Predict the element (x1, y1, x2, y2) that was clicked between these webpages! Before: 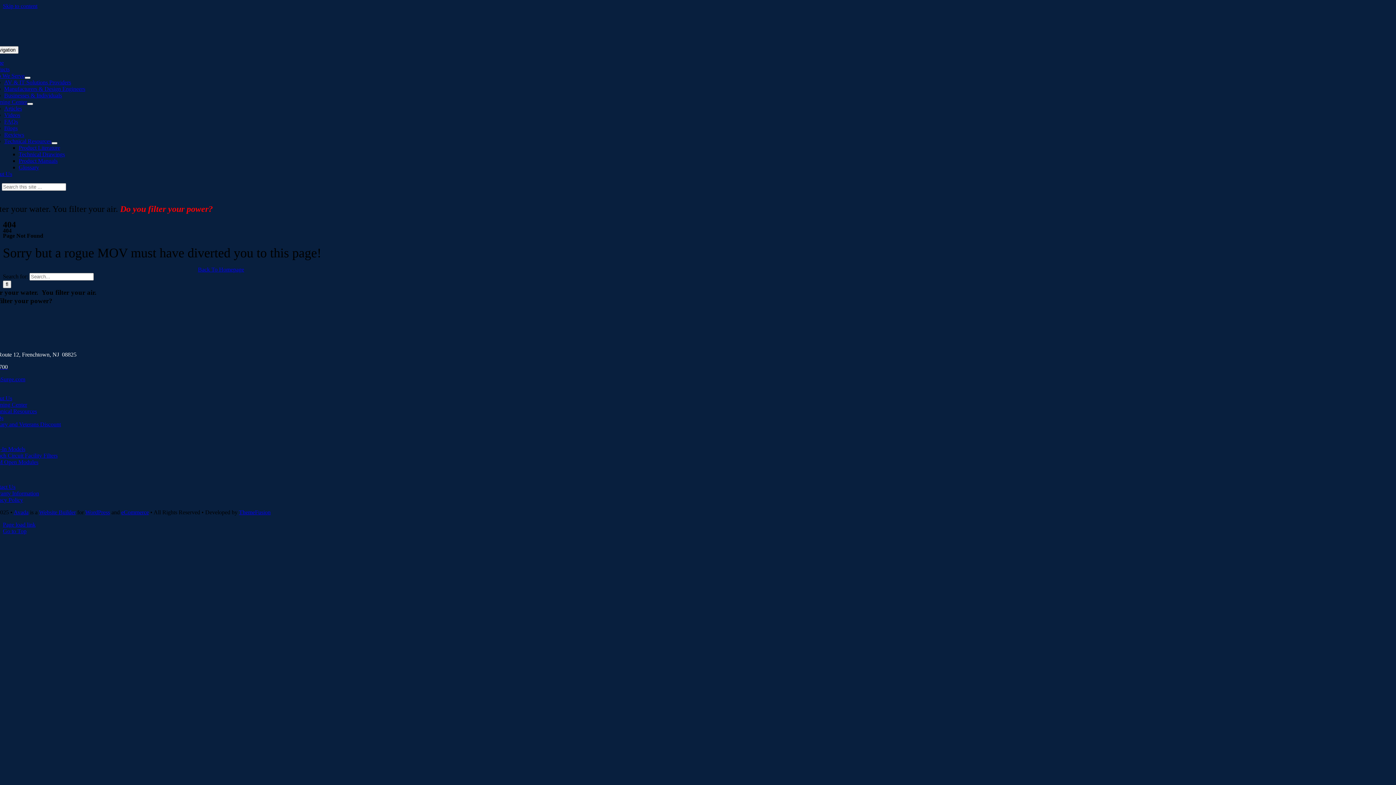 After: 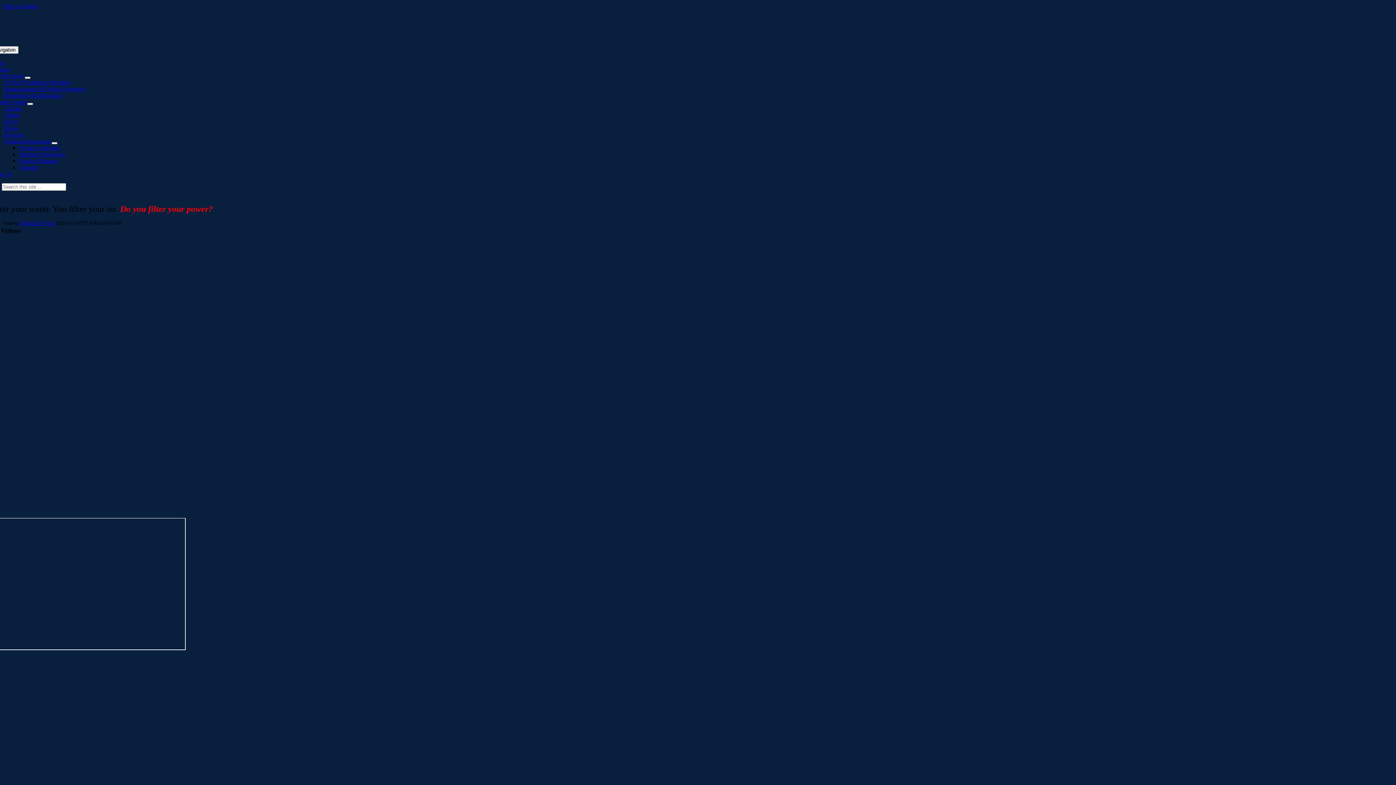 Action: bbox: (4, 112, 20, 118) label: Videos